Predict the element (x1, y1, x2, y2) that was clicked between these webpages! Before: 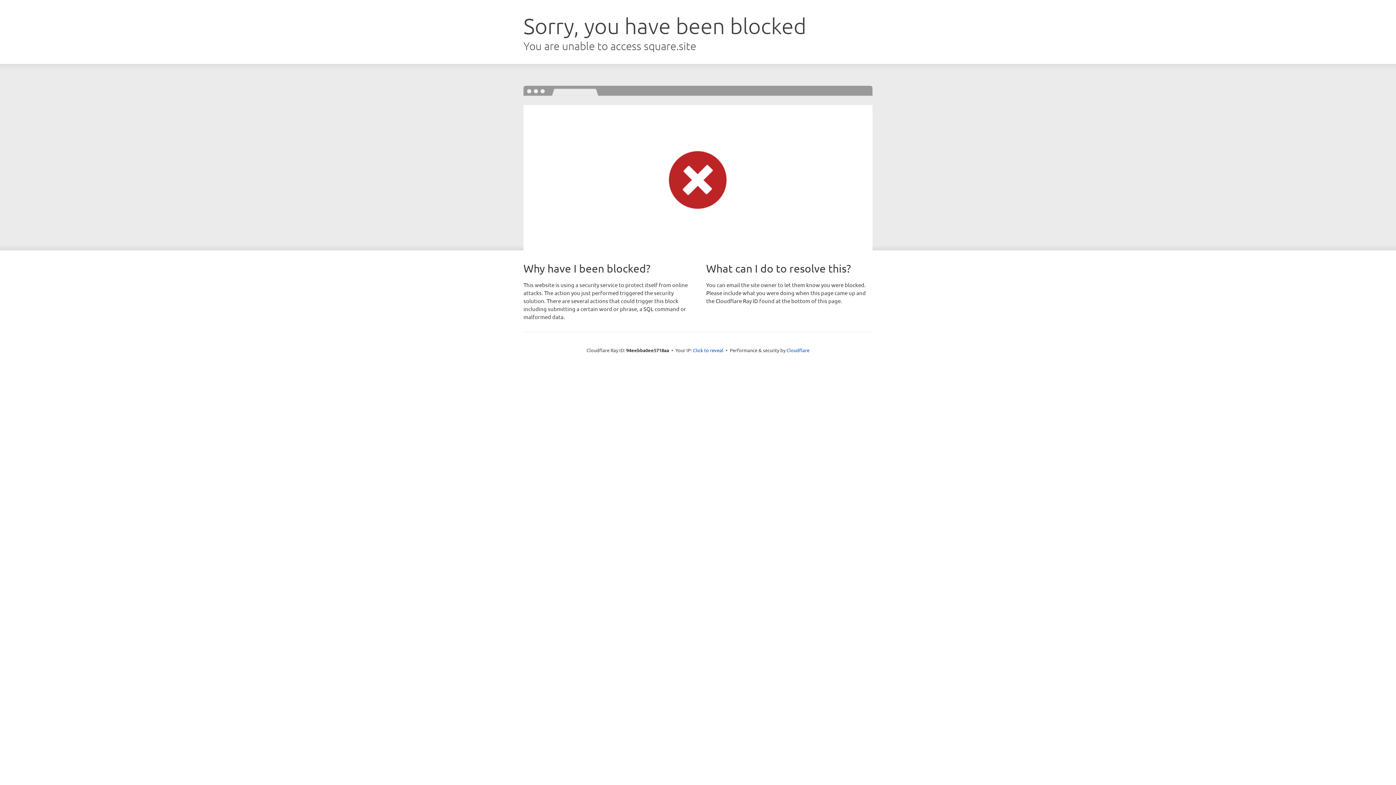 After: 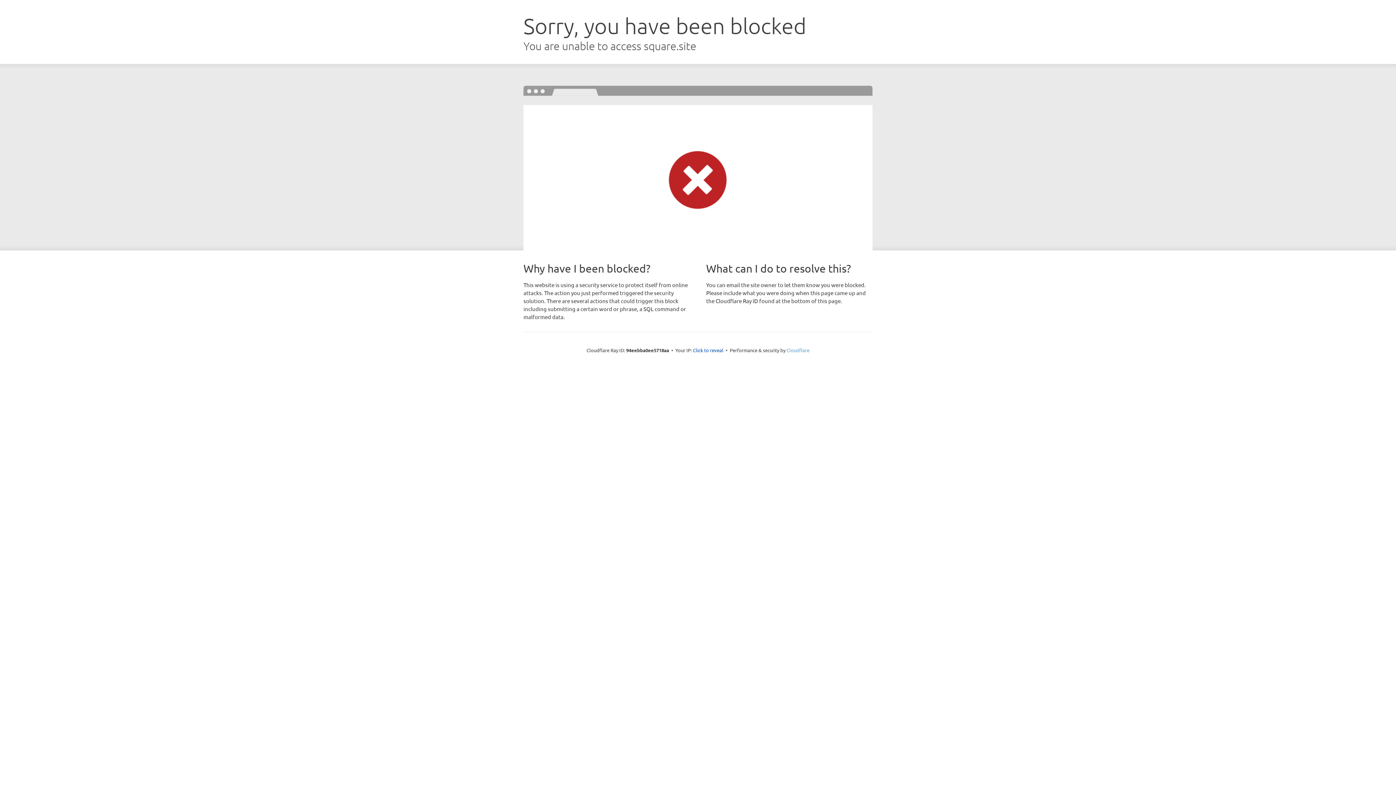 Action: label: Cloudflare bbox: (786, 347, 809, 353)